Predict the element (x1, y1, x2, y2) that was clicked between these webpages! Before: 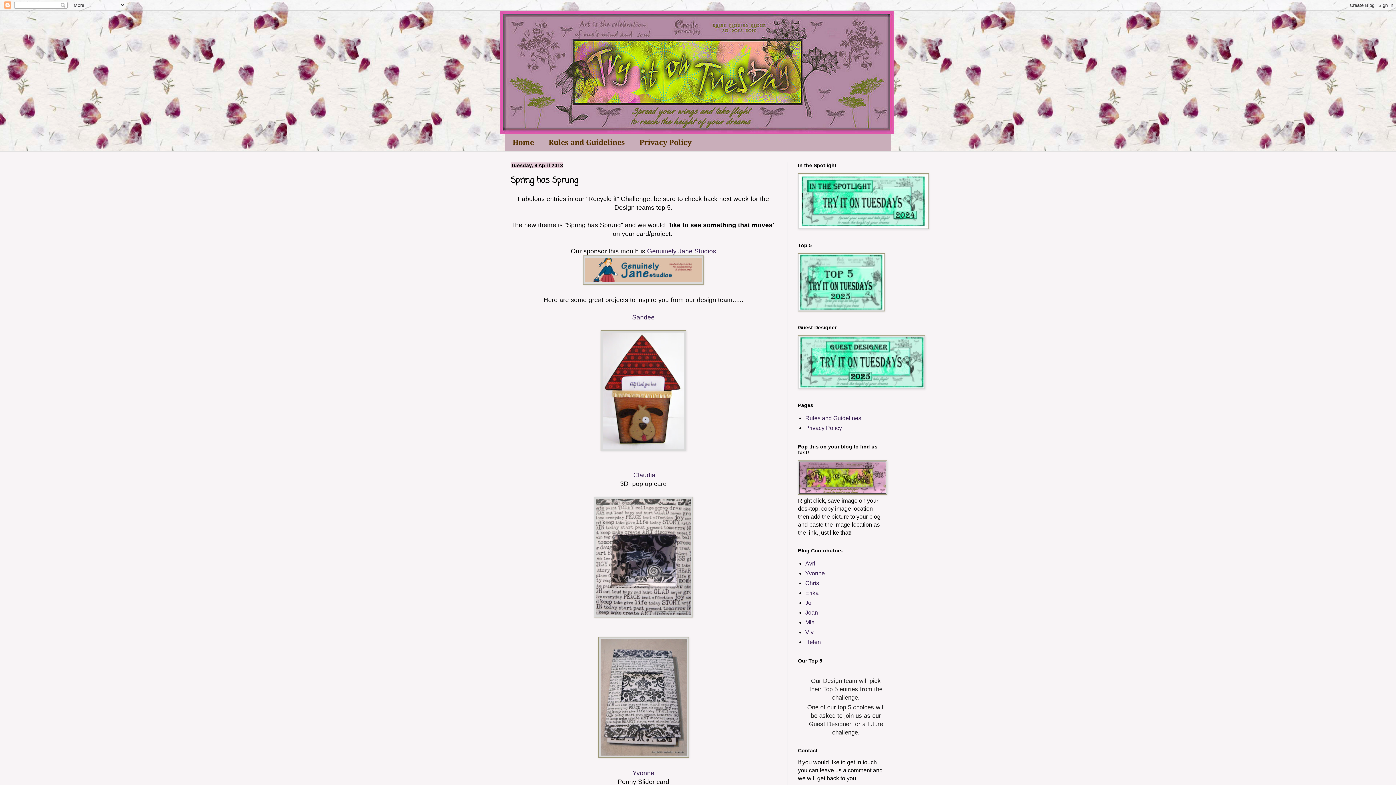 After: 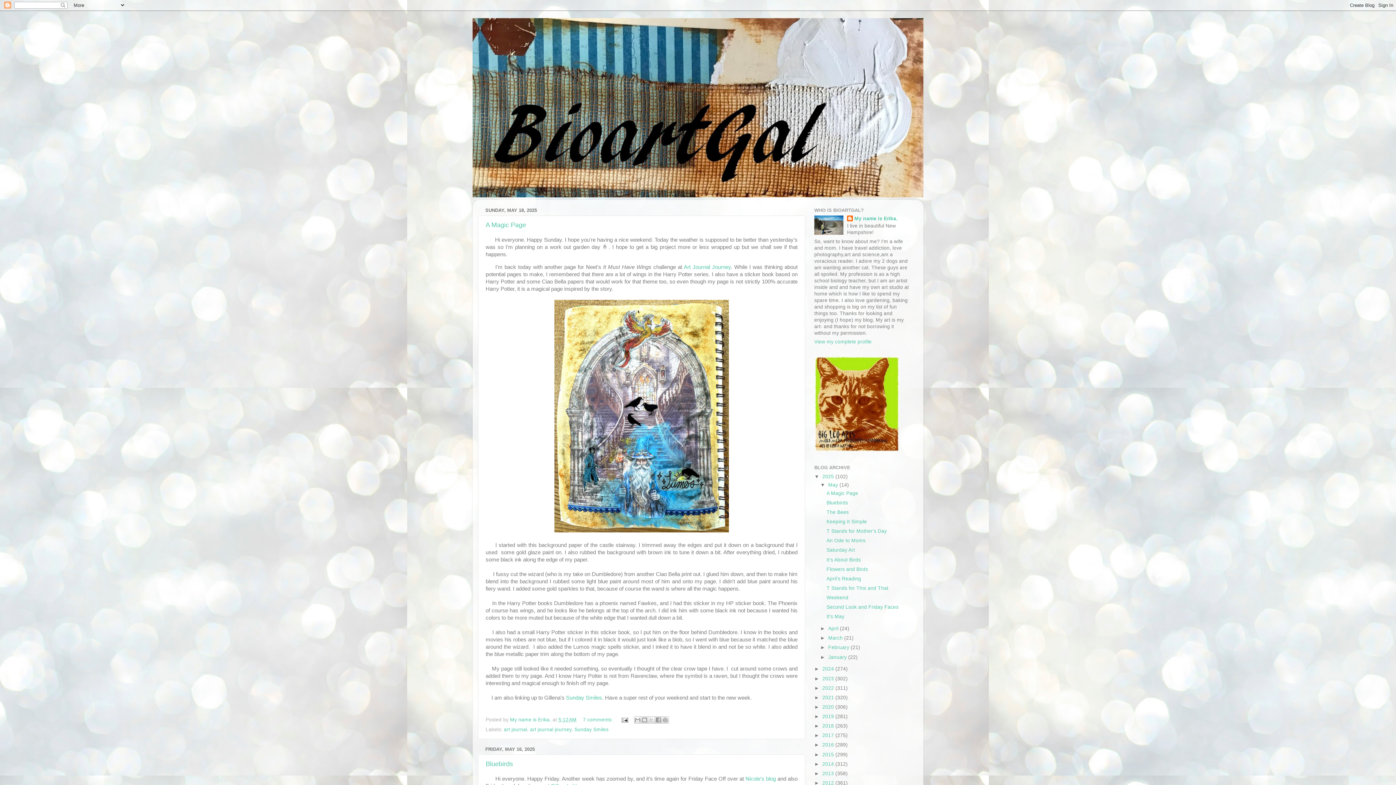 Action: bbox: (805, 590, 818, 596) label: Erika